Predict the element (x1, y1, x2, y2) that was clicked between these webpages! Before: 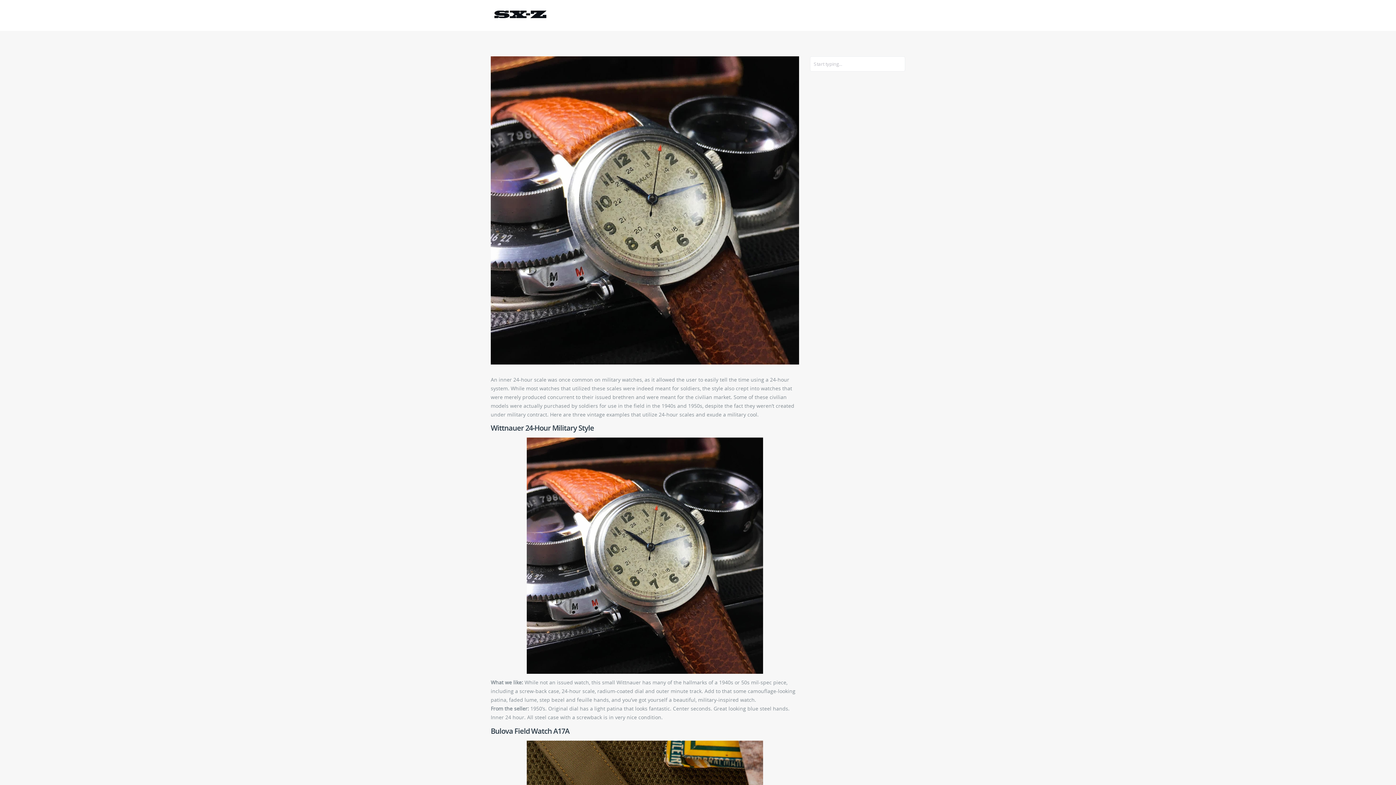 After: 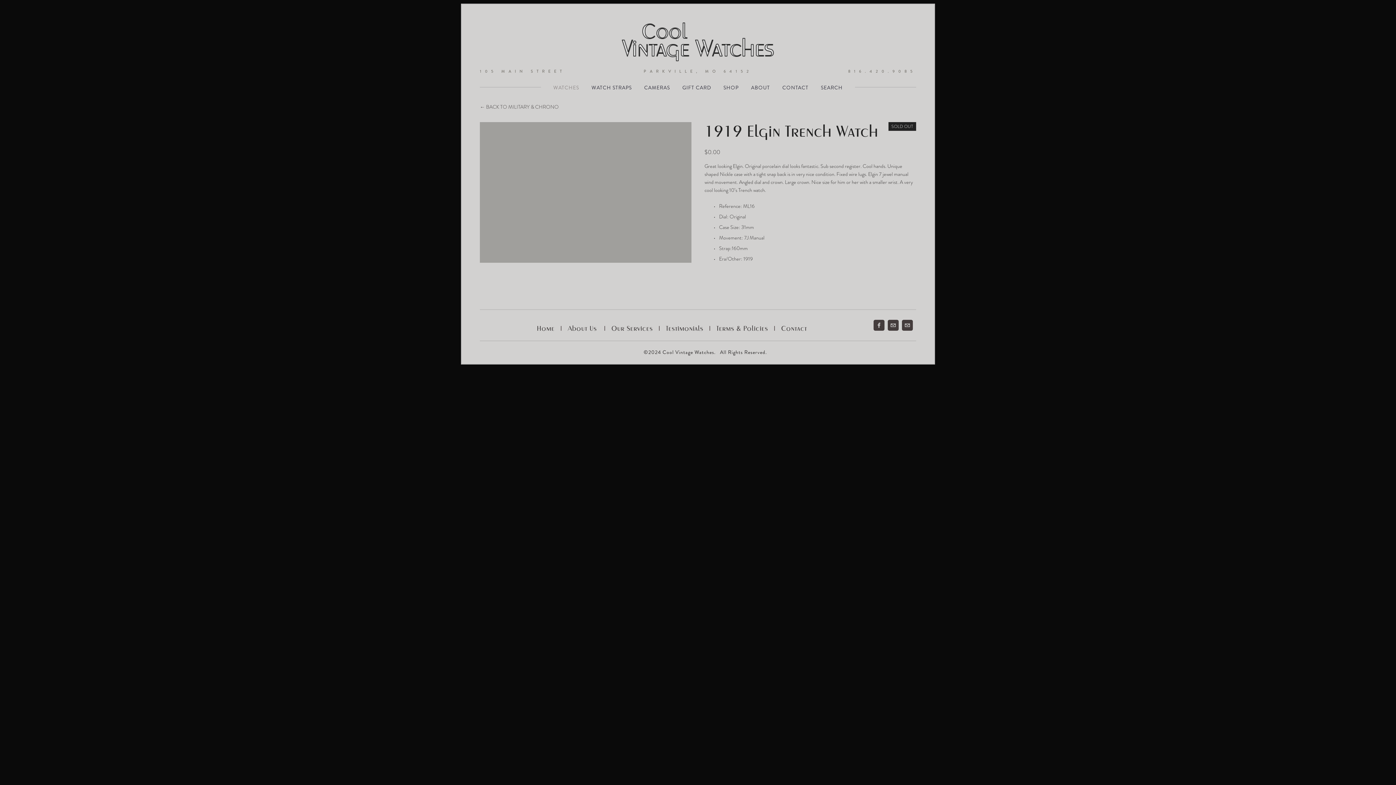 Action: bbox: (490, 437, 799, 674)